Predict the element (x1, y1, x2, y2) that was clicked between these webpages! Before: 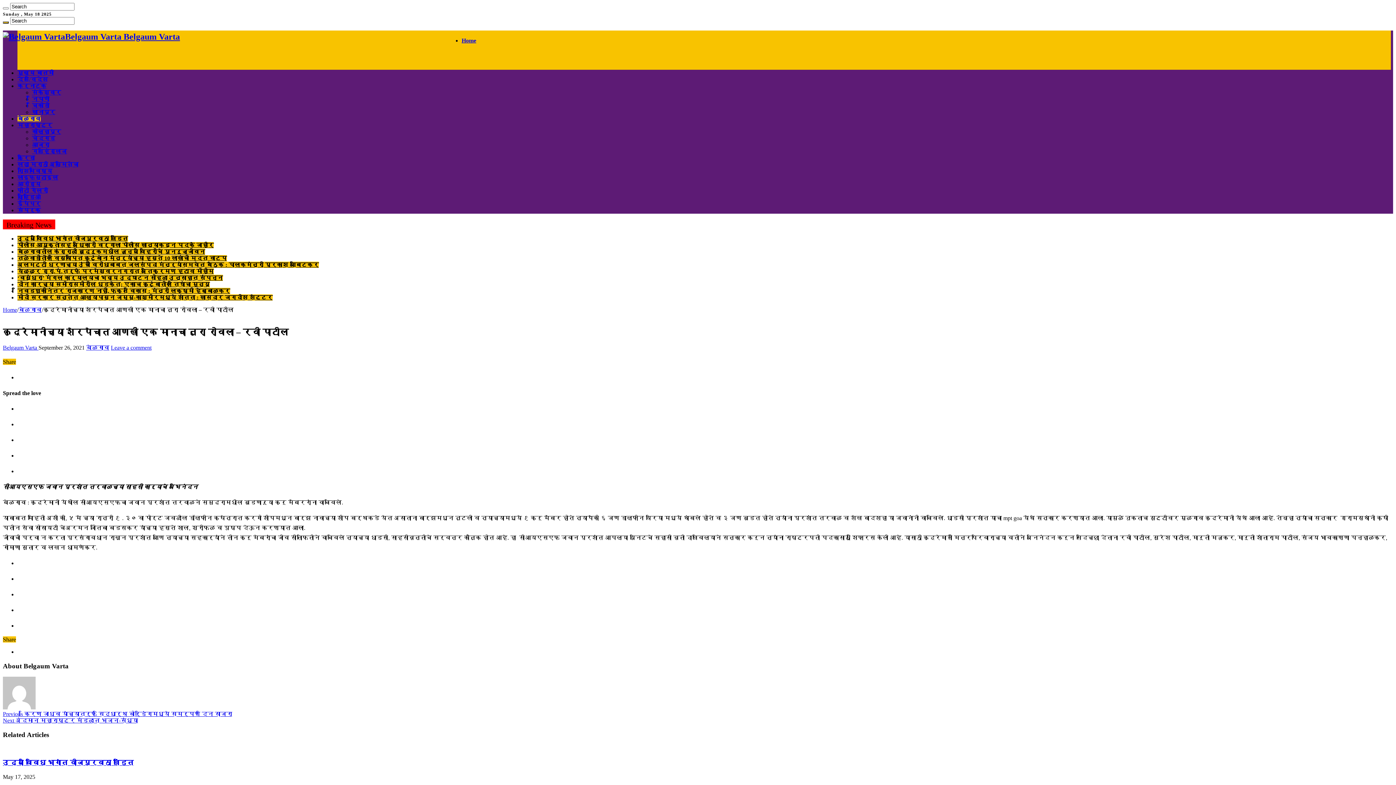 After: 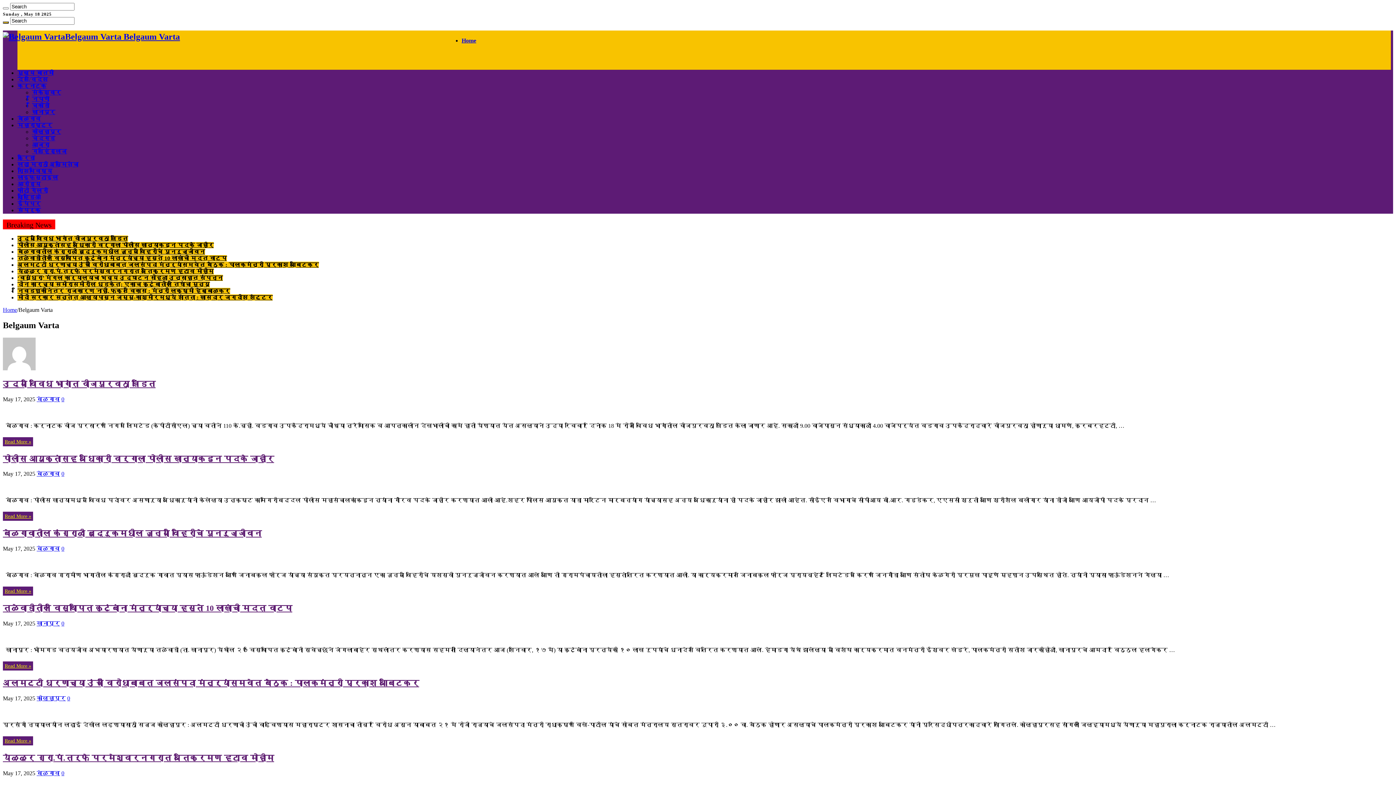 Action: label: Belgaum Varta  bbox: (2, 344, 38, 350)